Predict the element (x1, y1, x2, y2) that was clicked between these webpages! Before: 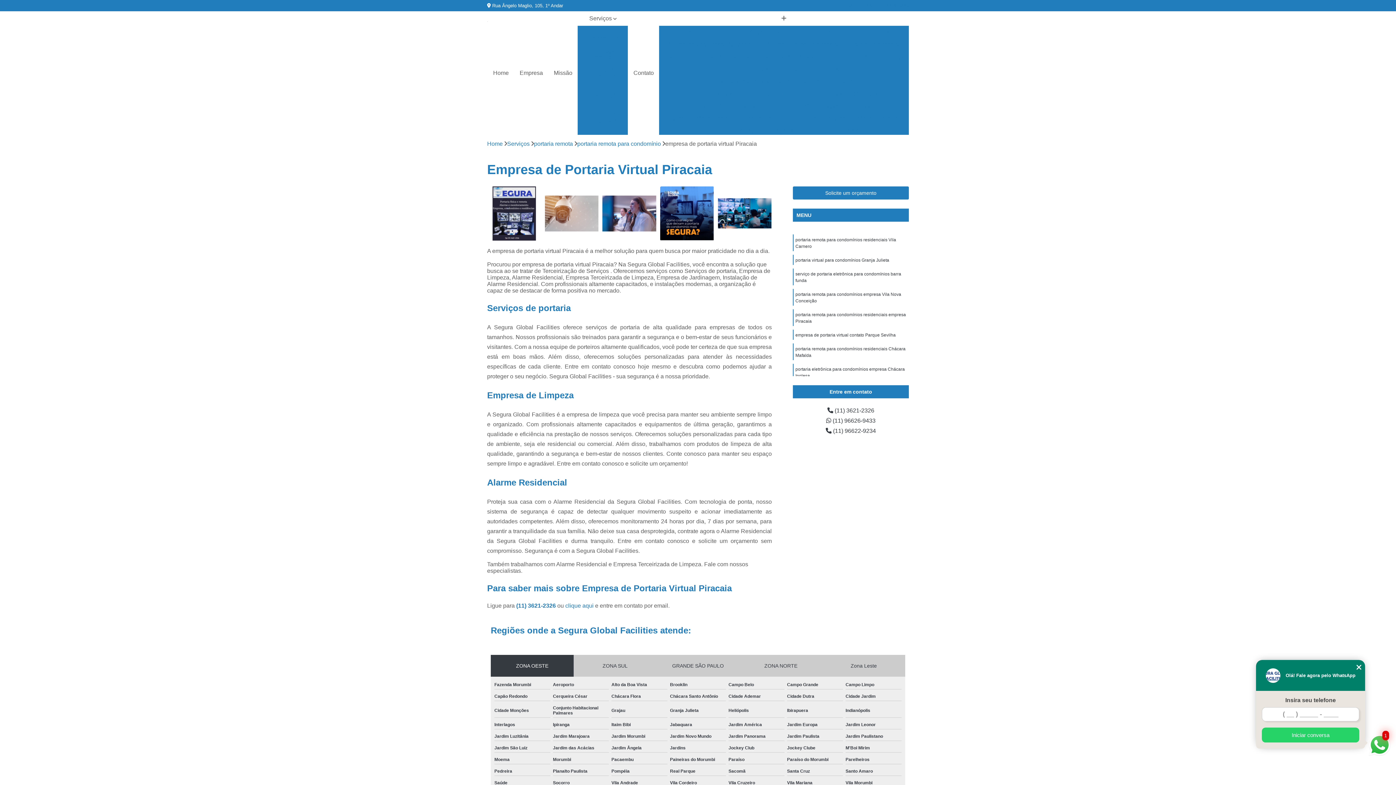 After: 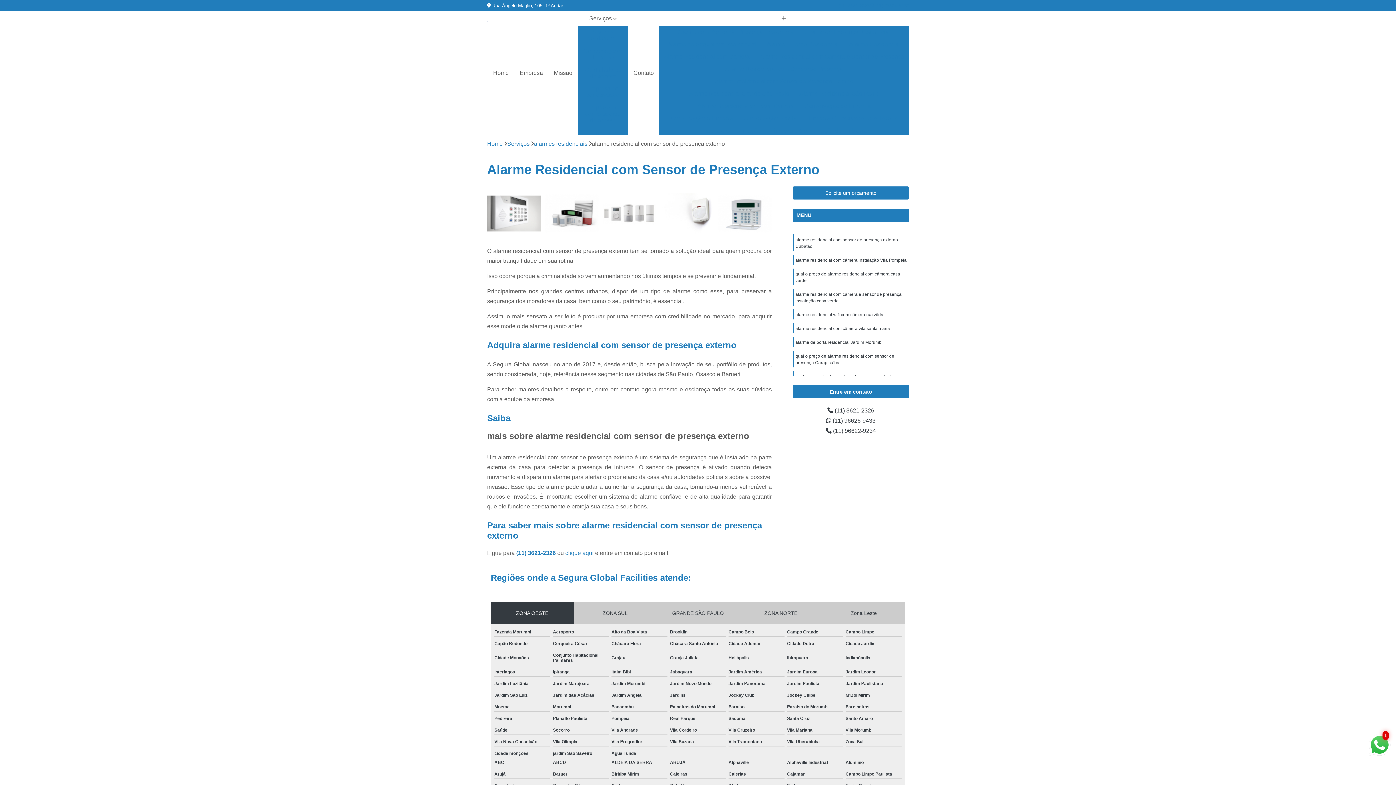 Action: bbox: (710, 75, 858, 87) label: Alarme Residencial com Sensor de Presença Externo